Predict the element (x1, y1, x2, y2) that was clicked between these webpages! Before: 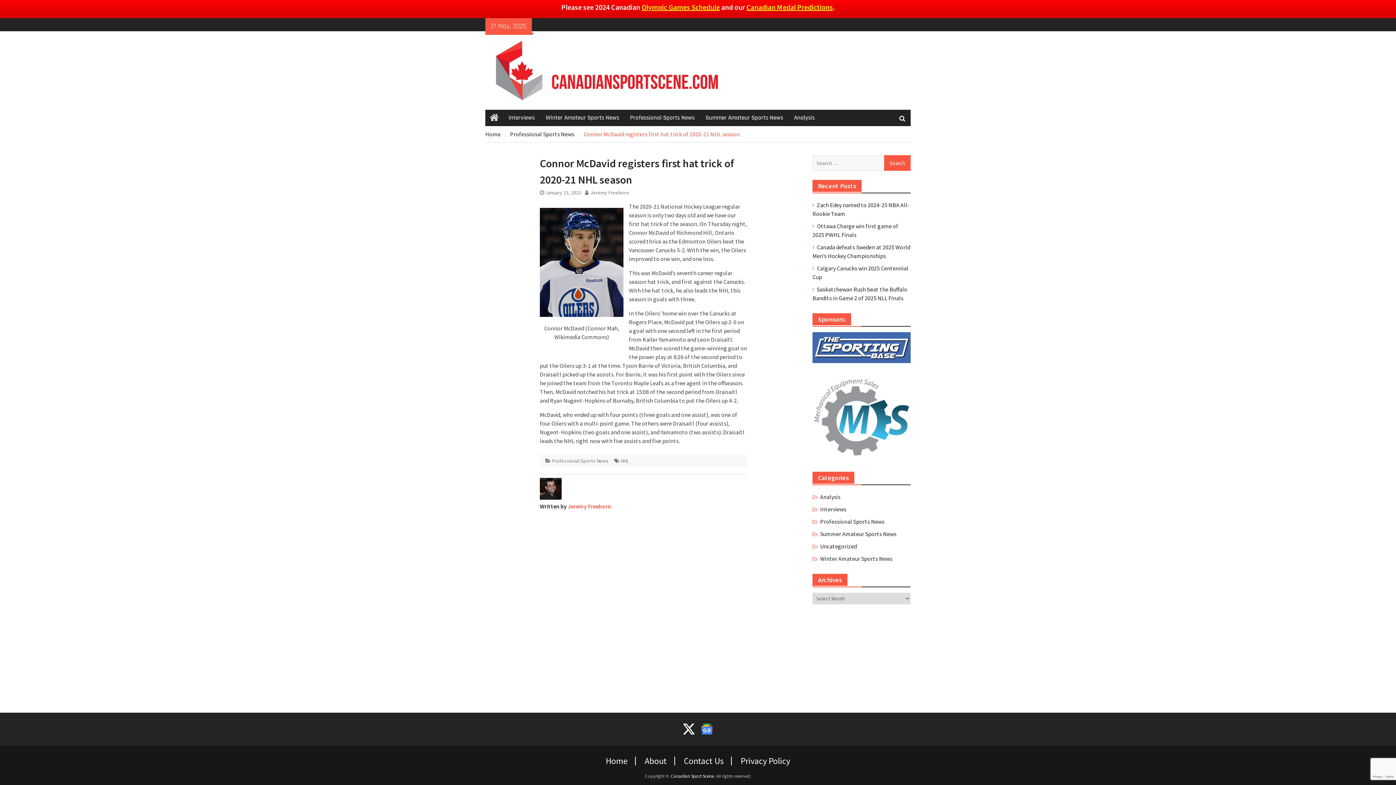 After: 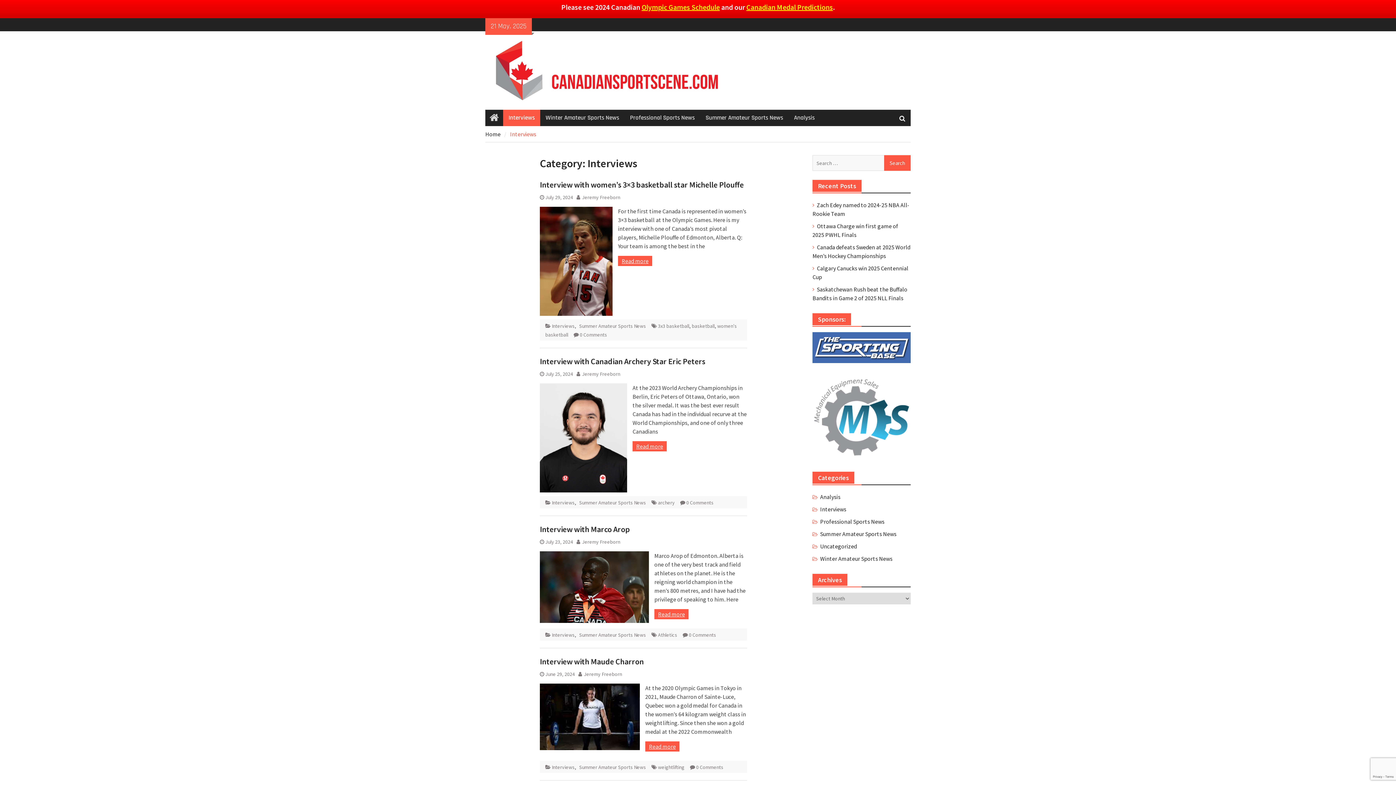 Action: label: Interviews bbox: (503, 109, 540, 126)